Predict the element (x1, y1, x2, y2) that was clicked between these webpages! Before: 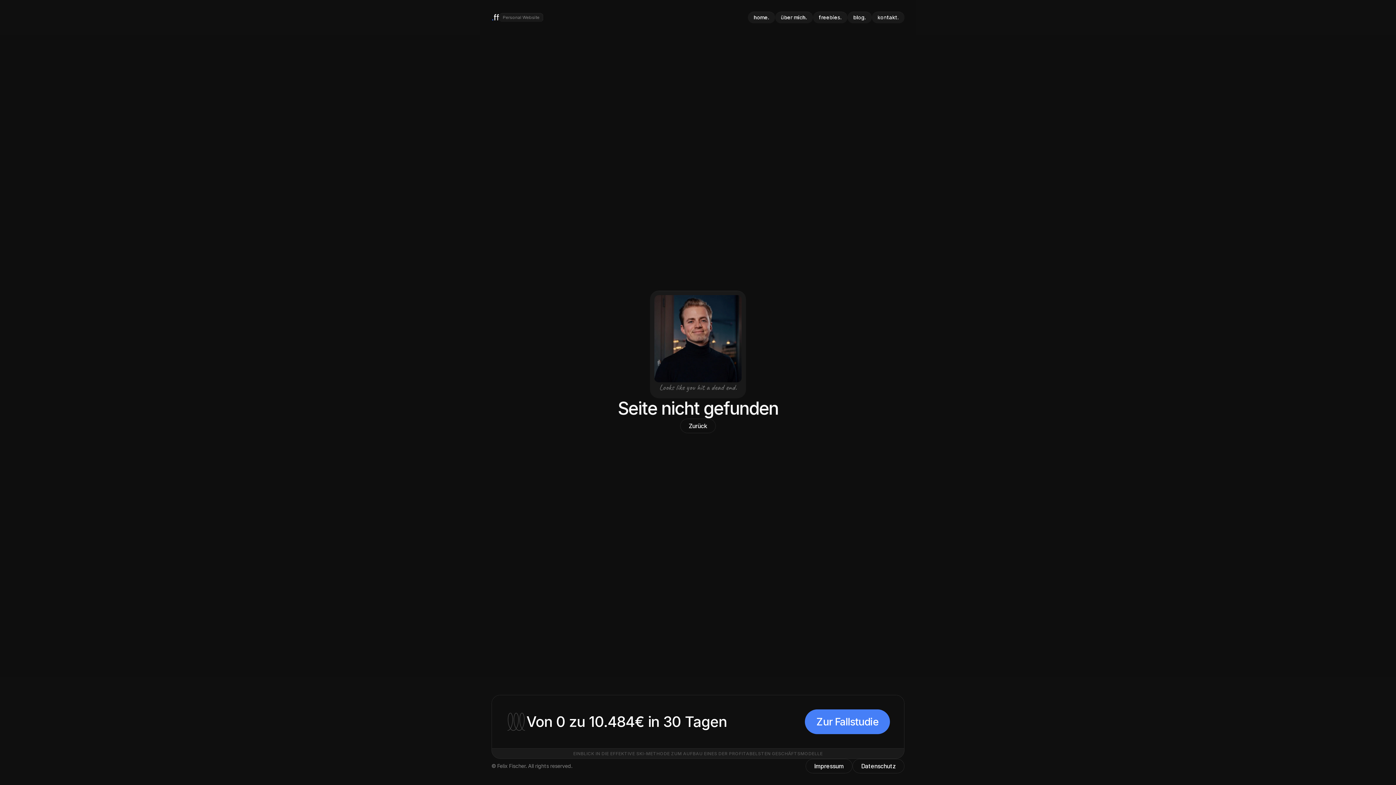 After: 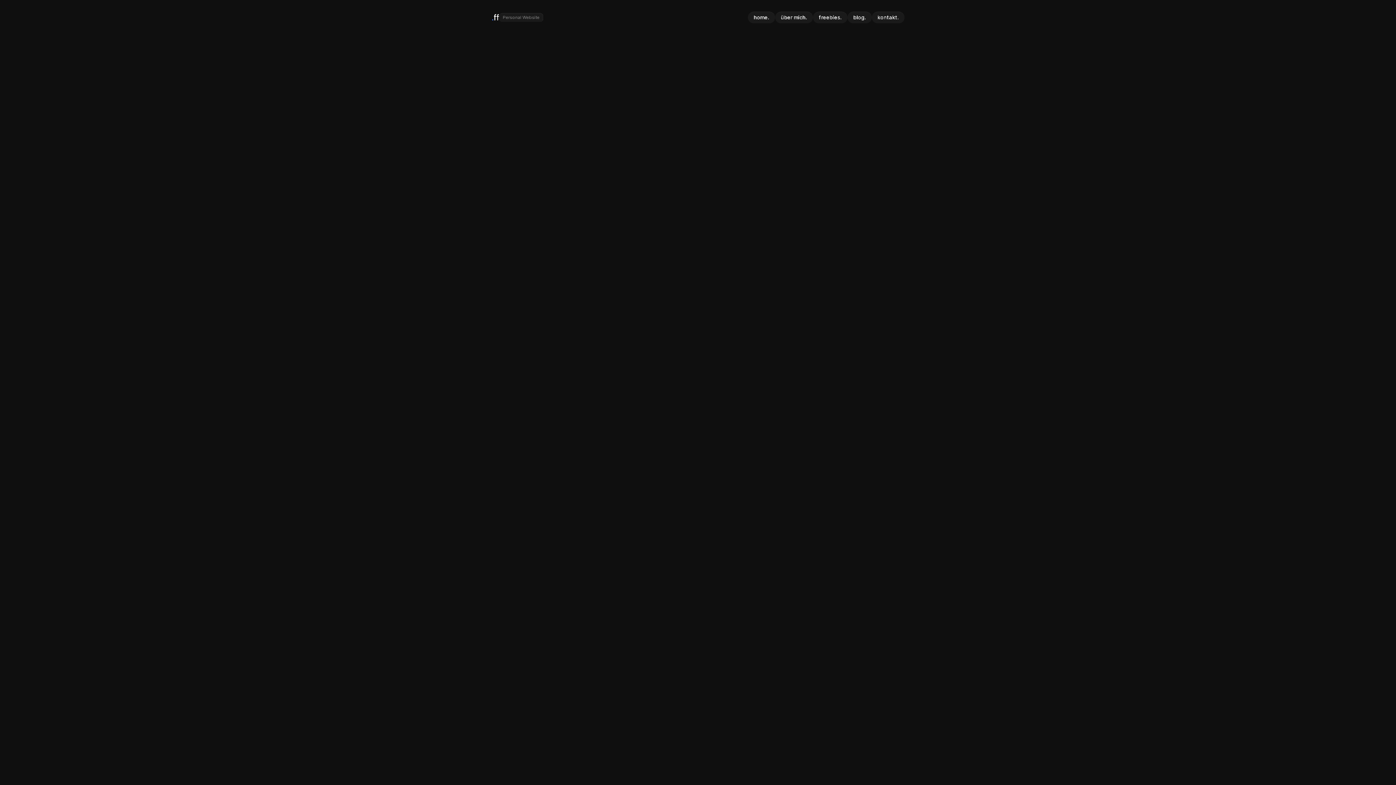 Action: bbox: (852, 759, 904, 773) label: Datenschutz